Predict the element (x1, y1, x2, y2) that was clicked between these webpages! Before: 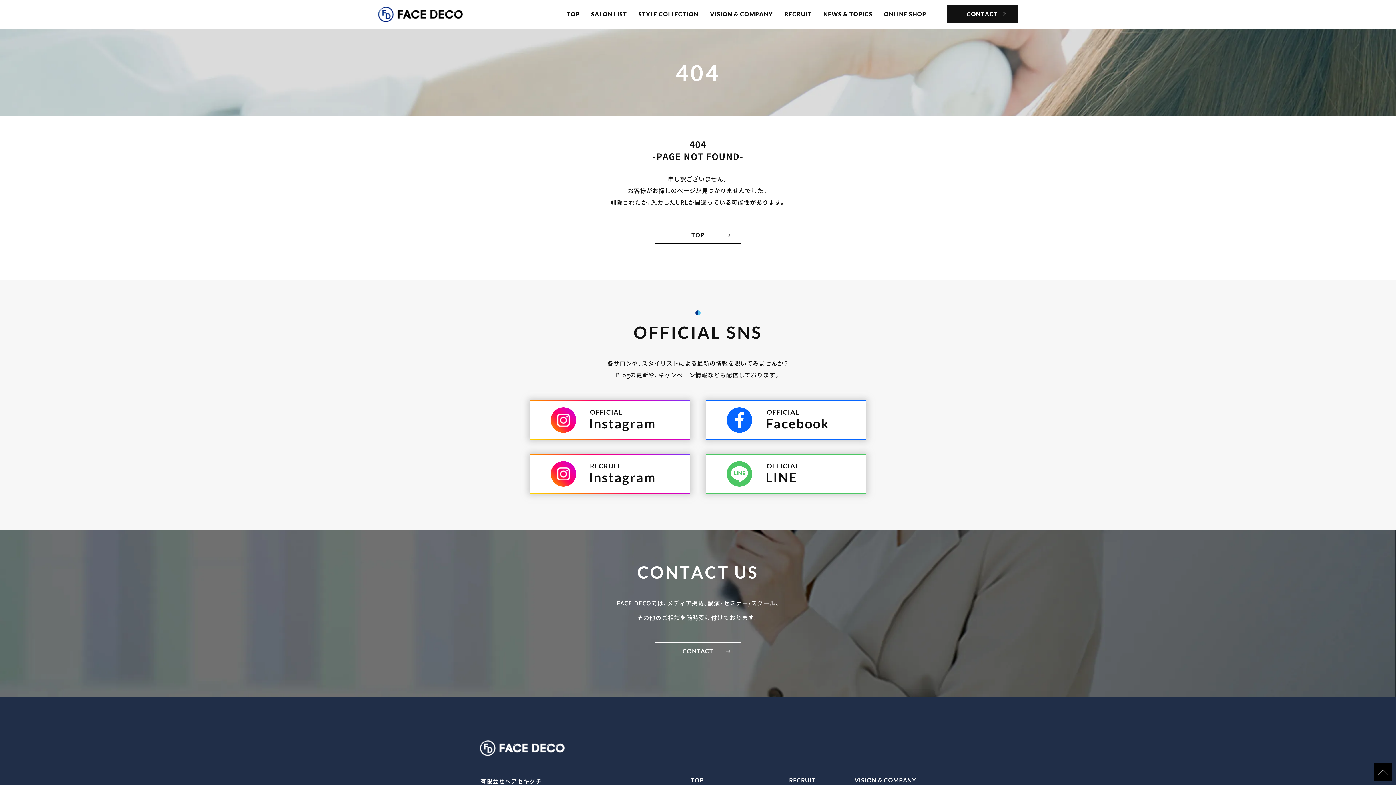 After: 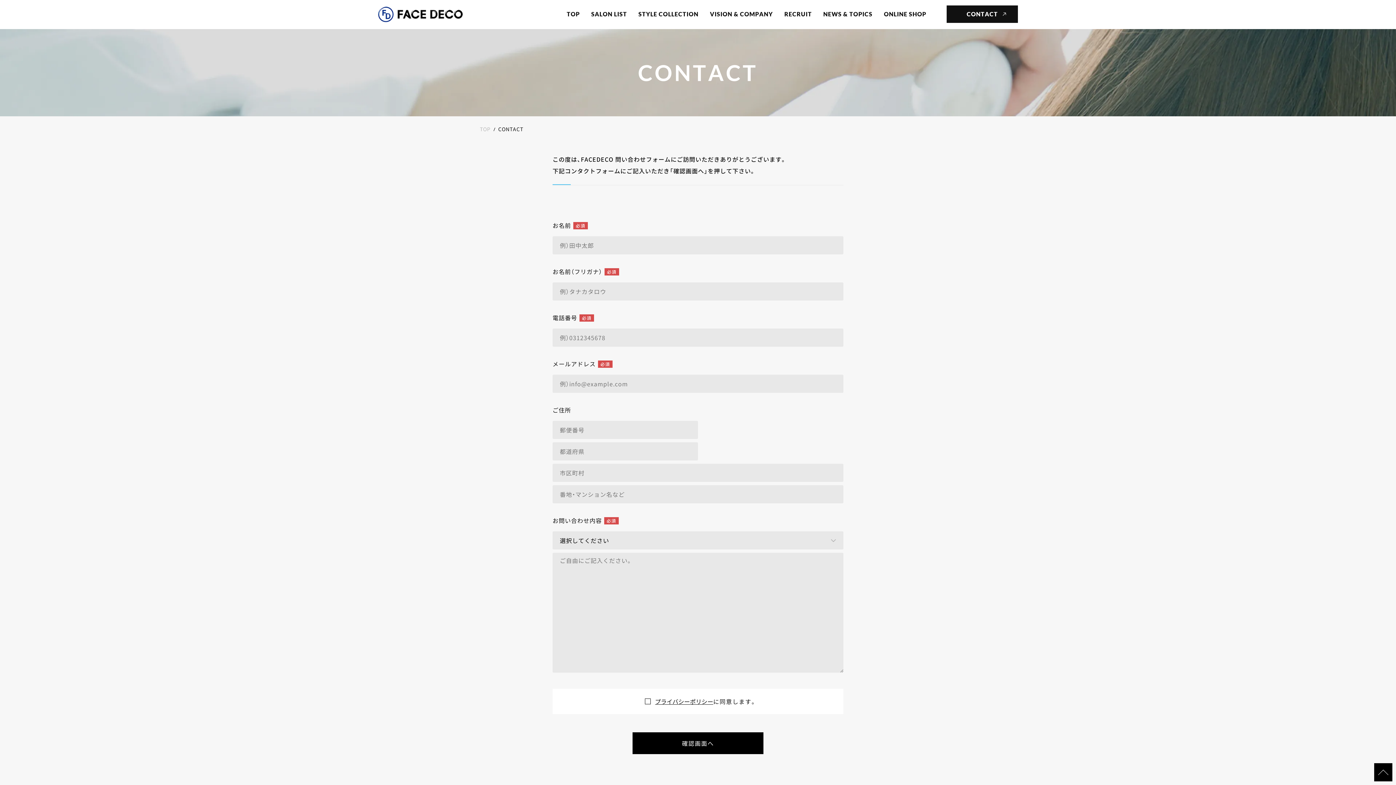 Action: bbox: (655, 642, 741, 660) label: CONTACT